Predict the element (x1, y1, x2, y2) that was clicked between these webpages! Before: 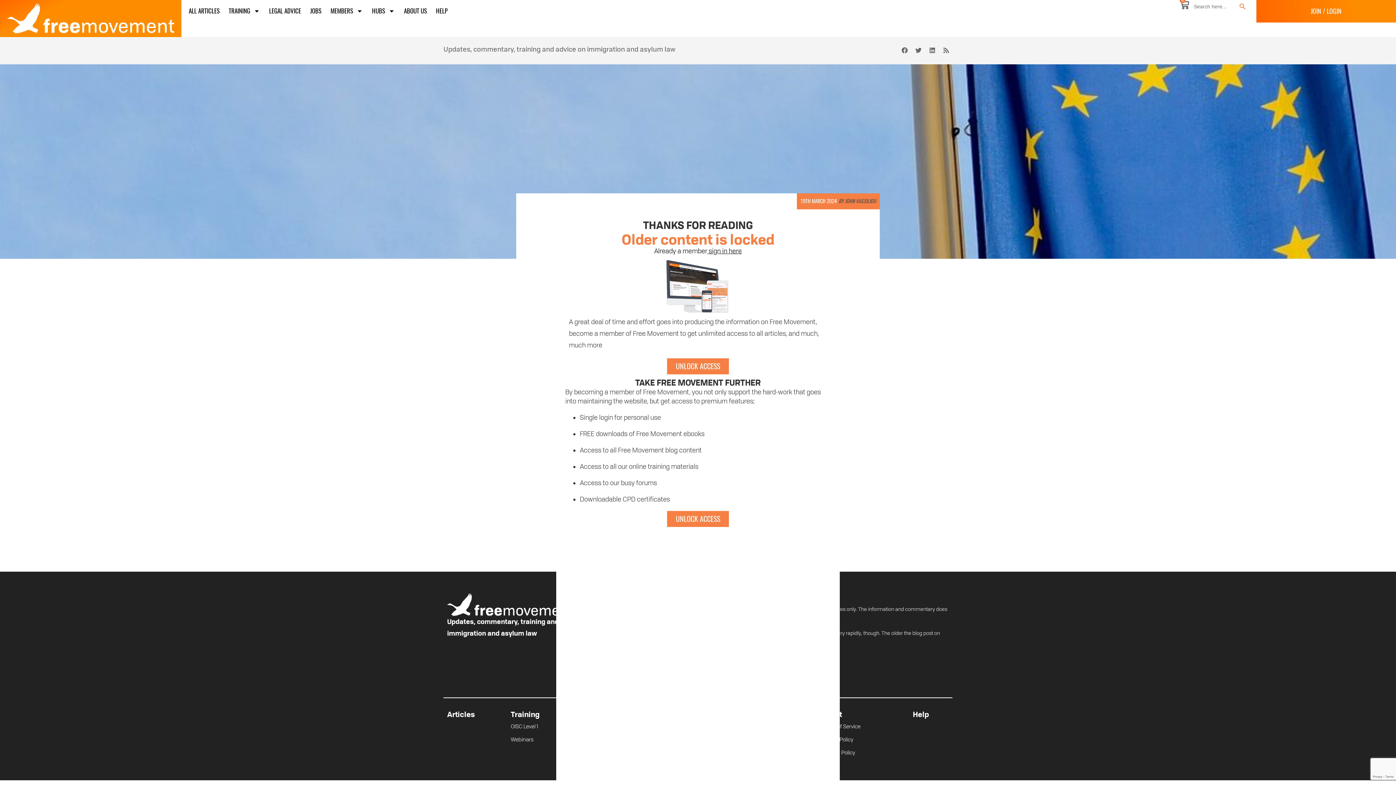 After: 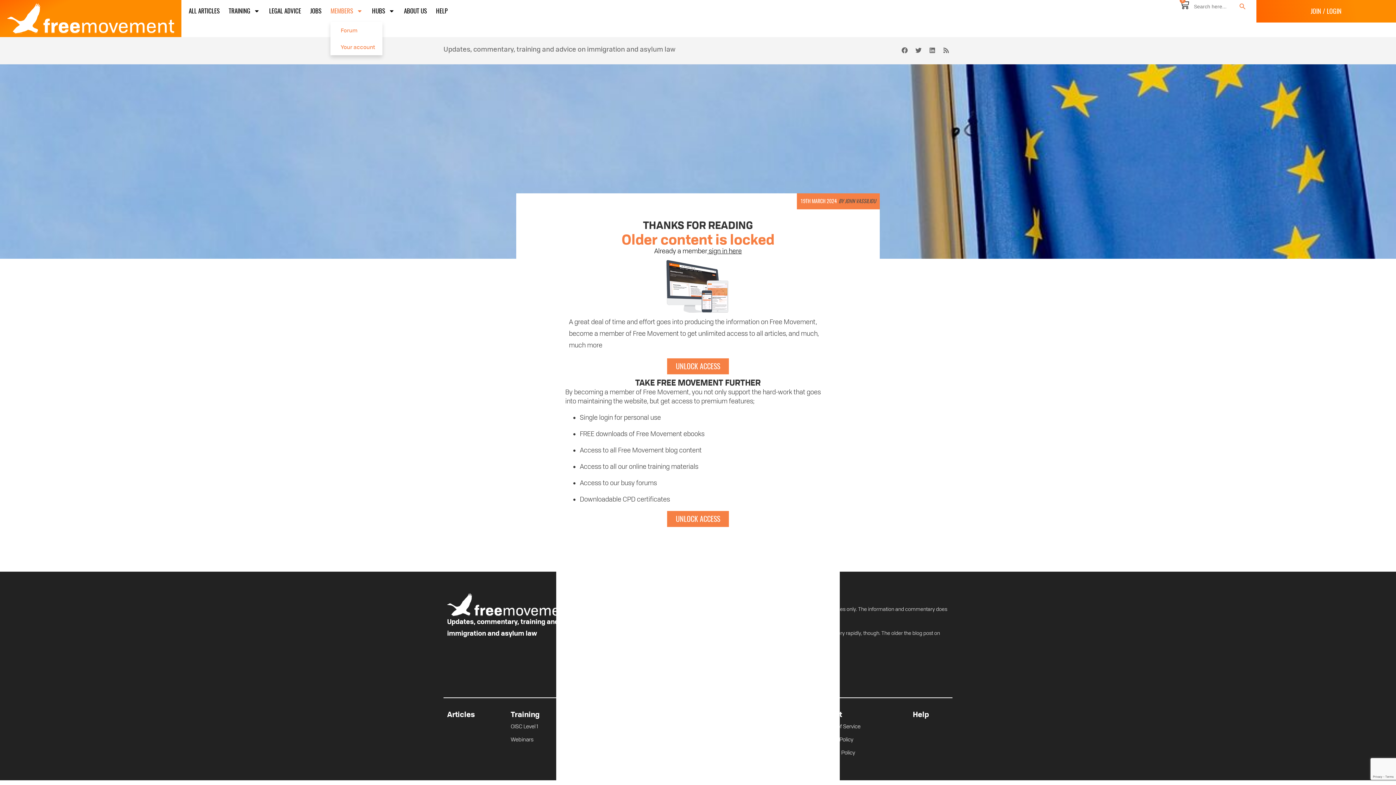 Action: bbox: (330, 0, 362, 21) label: MEMBERS